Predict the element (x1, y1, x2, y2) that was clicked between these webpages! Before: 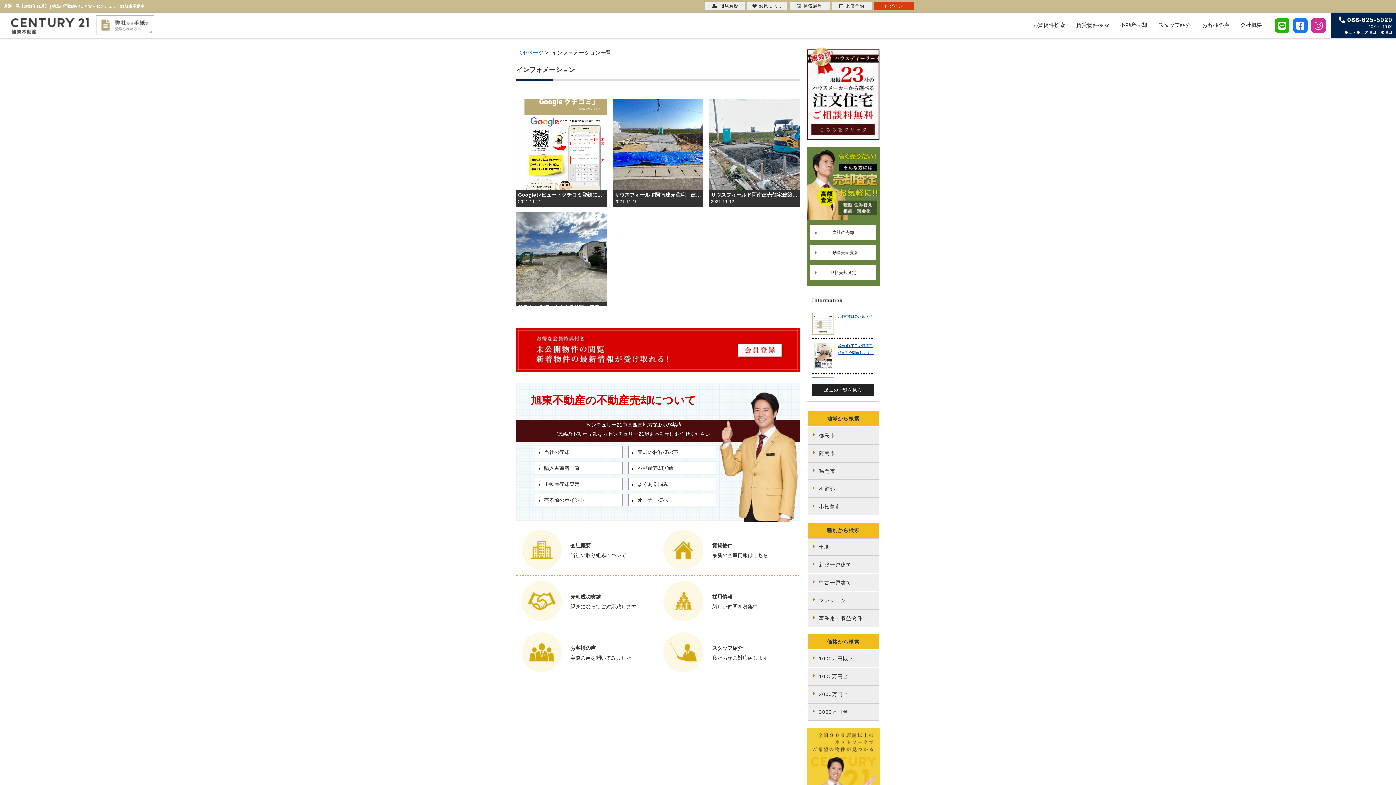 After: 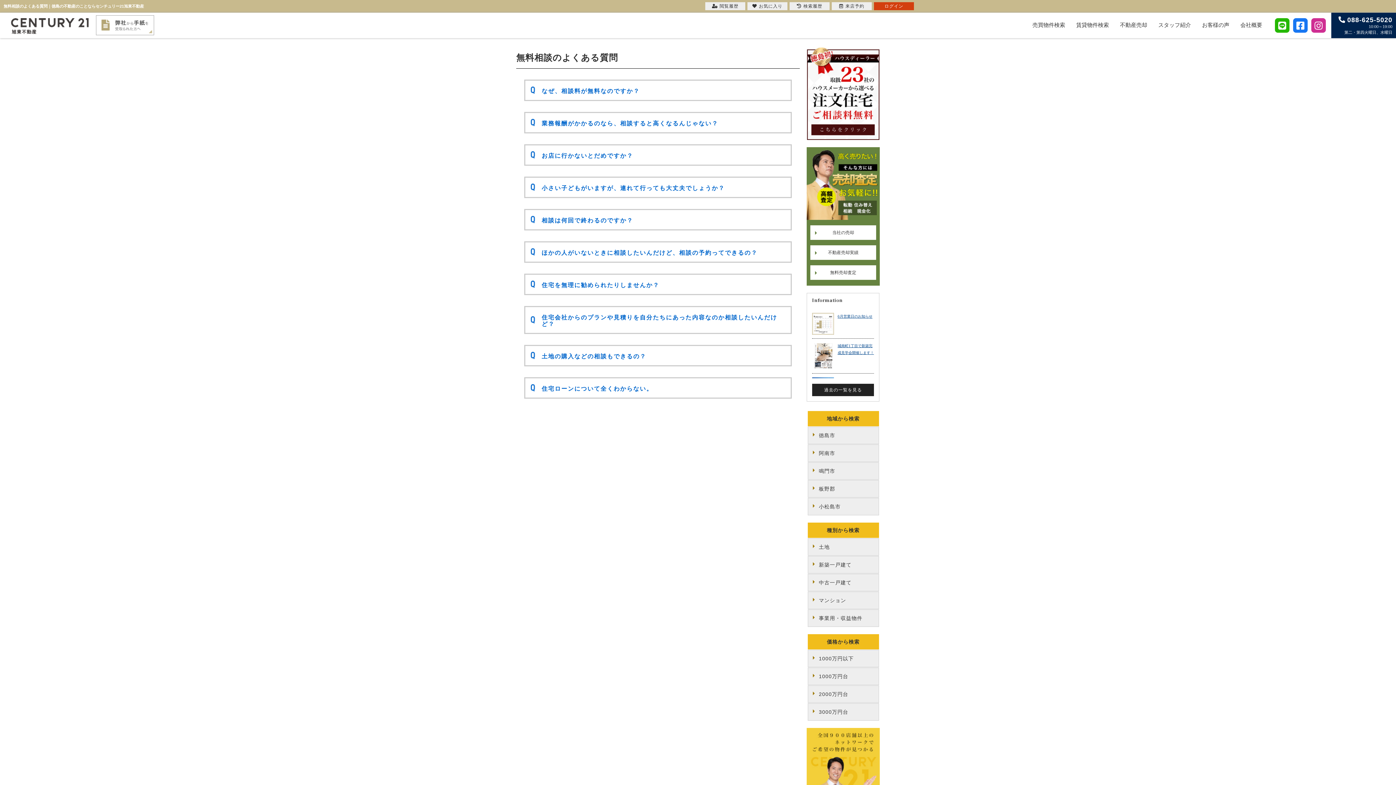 Action: label: よくある悩み bbox: (628, 478, 715, 490)